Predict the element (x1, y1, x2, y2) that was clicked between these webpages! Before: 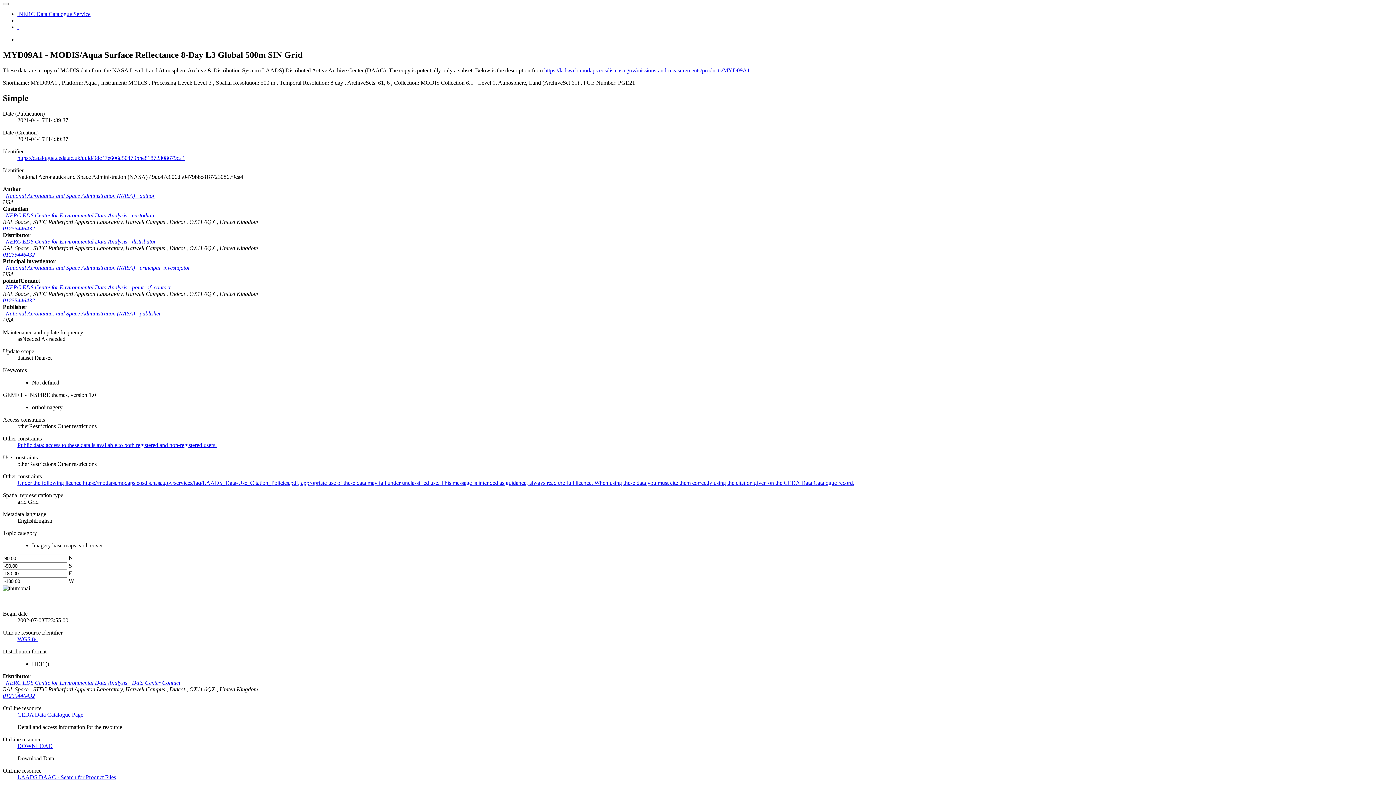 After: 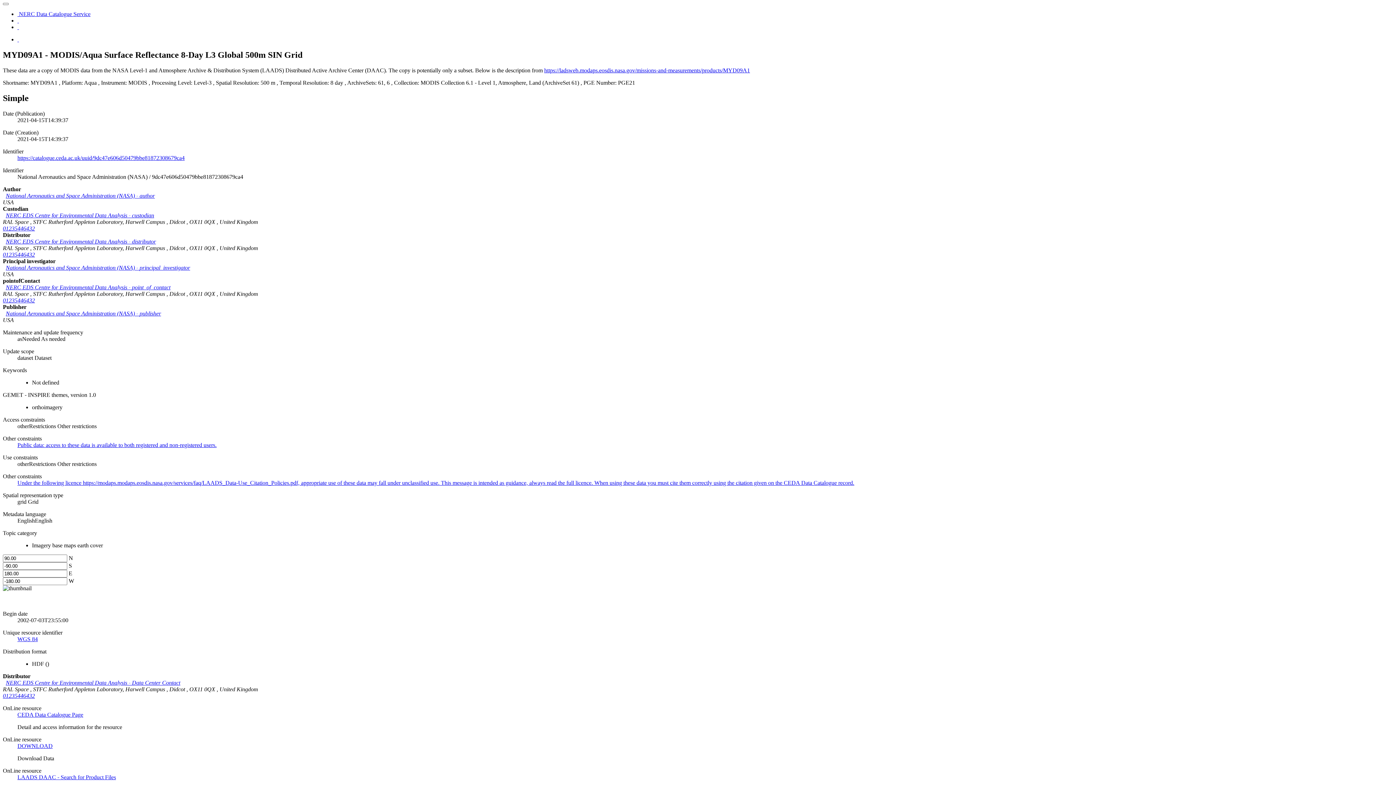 Action: bbox: (2, 225, 34, 231) label: 01235446432